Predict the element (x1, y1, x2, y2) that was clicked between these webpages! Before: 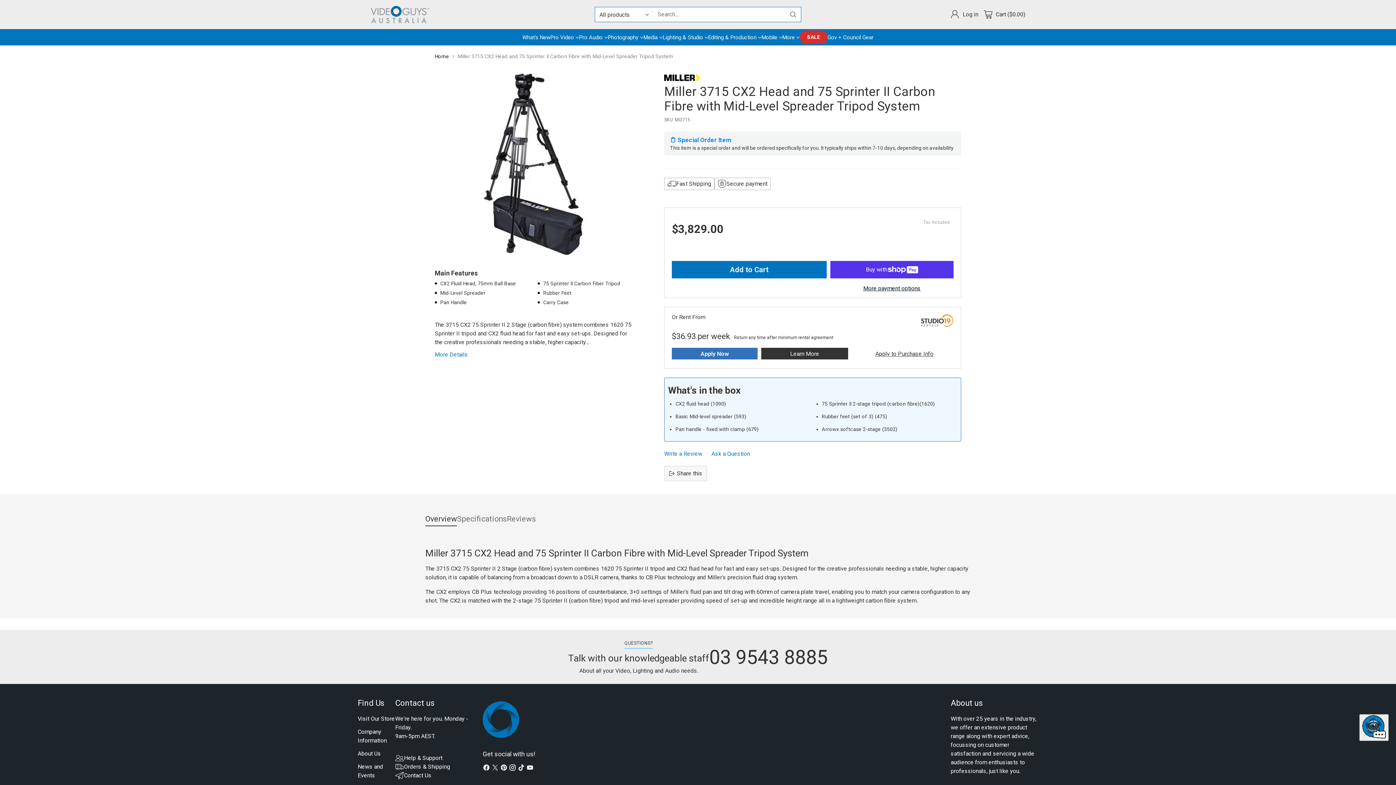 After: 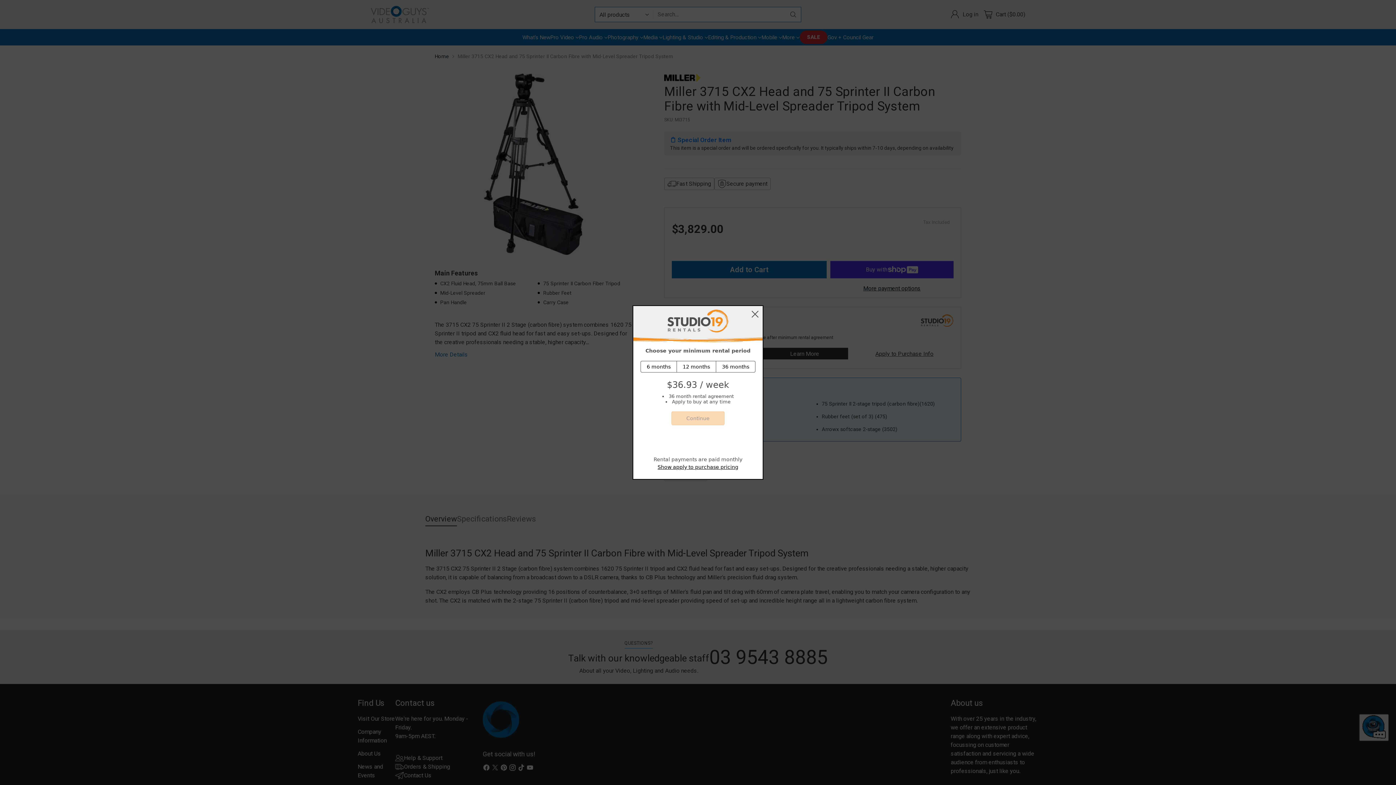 Action: bbox: (672, 347, 757, 359) label: Apply Now